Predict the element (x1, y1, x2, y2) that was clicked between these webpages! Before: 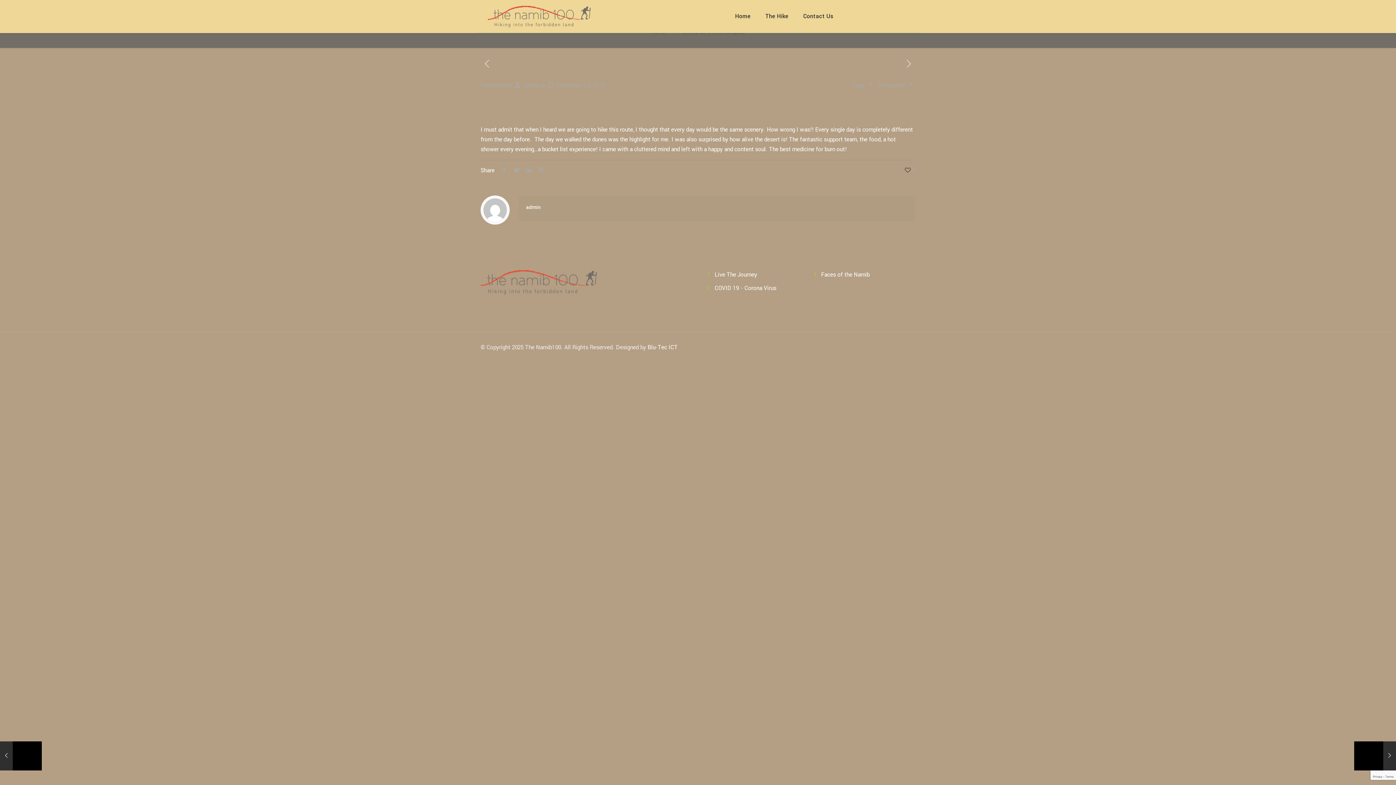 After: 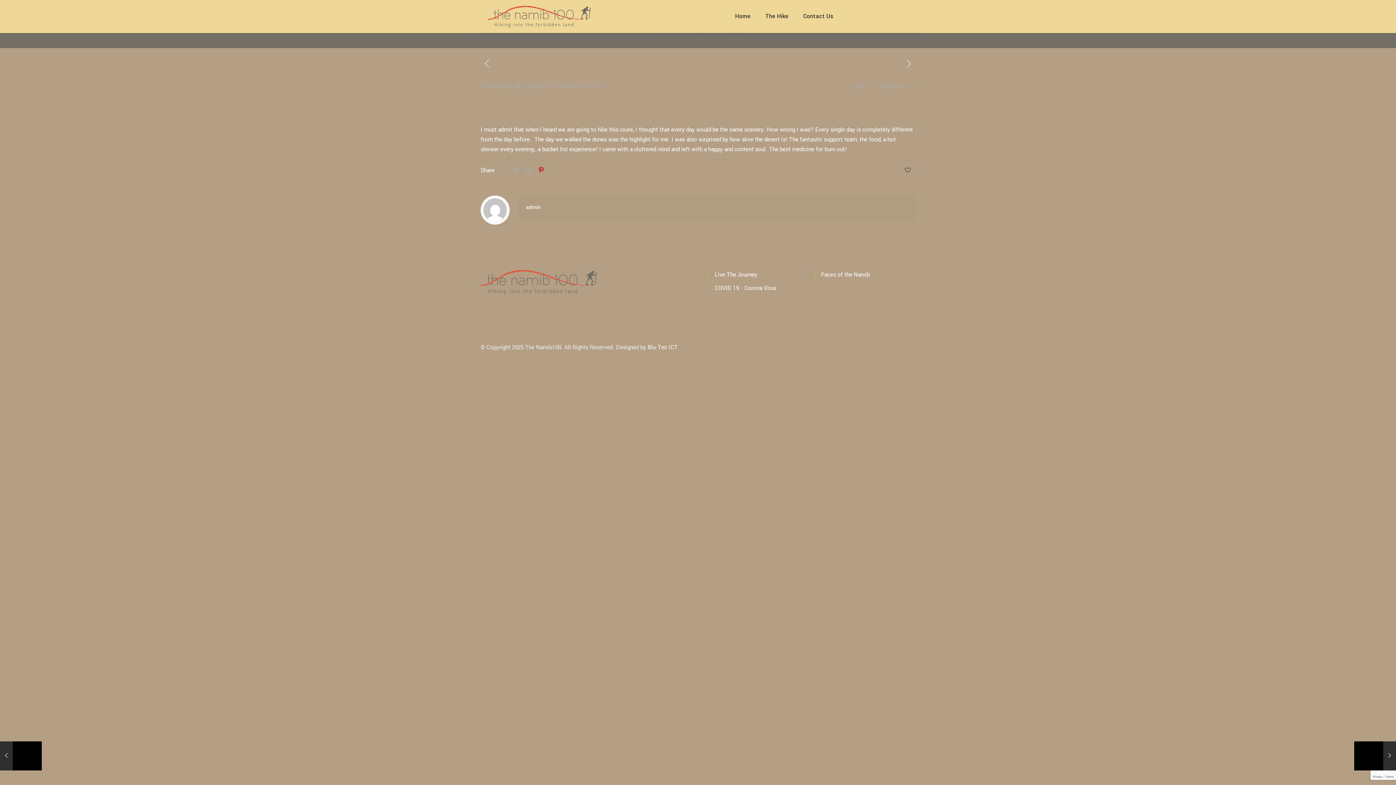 Action: bbox: (535, 166, 547, 174)